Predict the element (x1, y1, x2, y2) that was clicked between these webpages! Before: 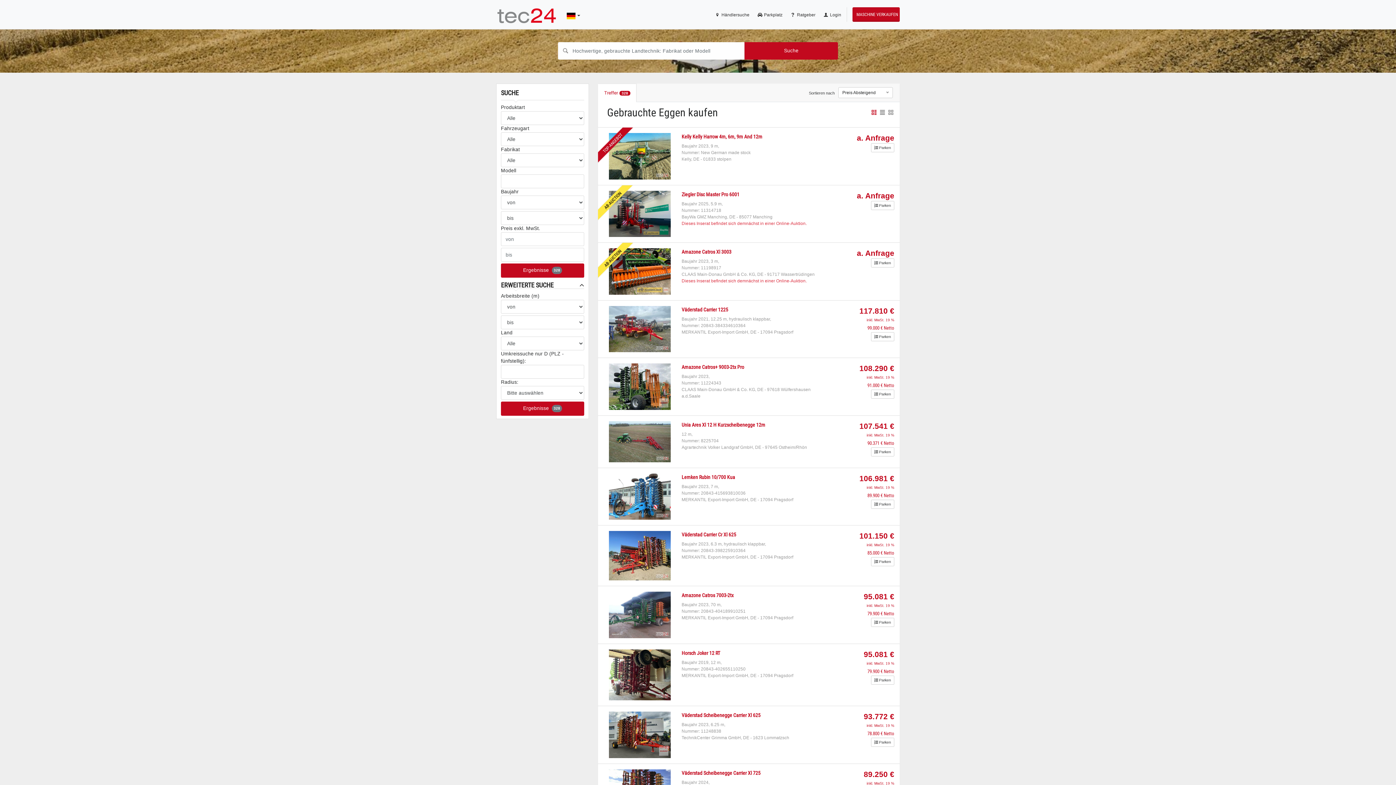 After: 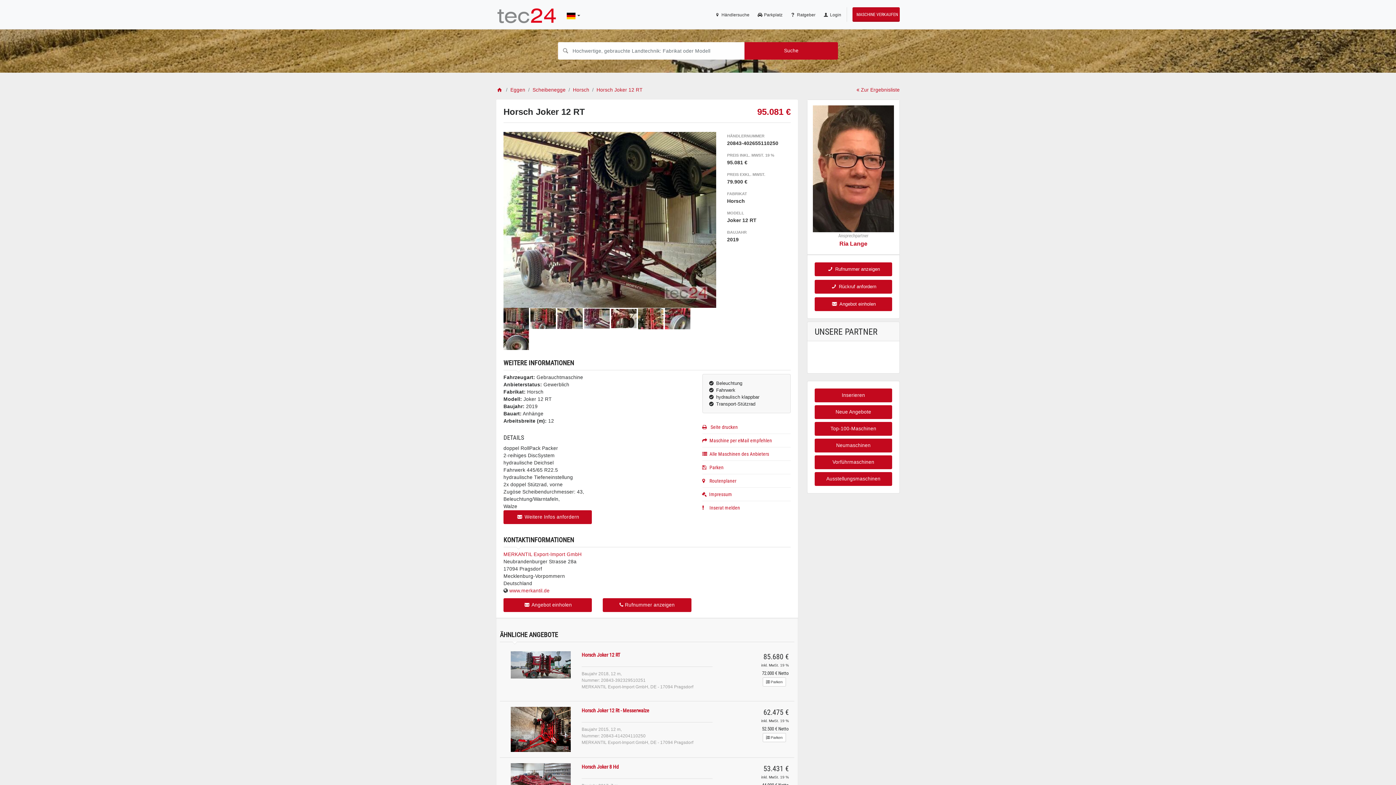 Action: label: Horsch Joker 12 RT bbox: (681, 649, 720, 656)